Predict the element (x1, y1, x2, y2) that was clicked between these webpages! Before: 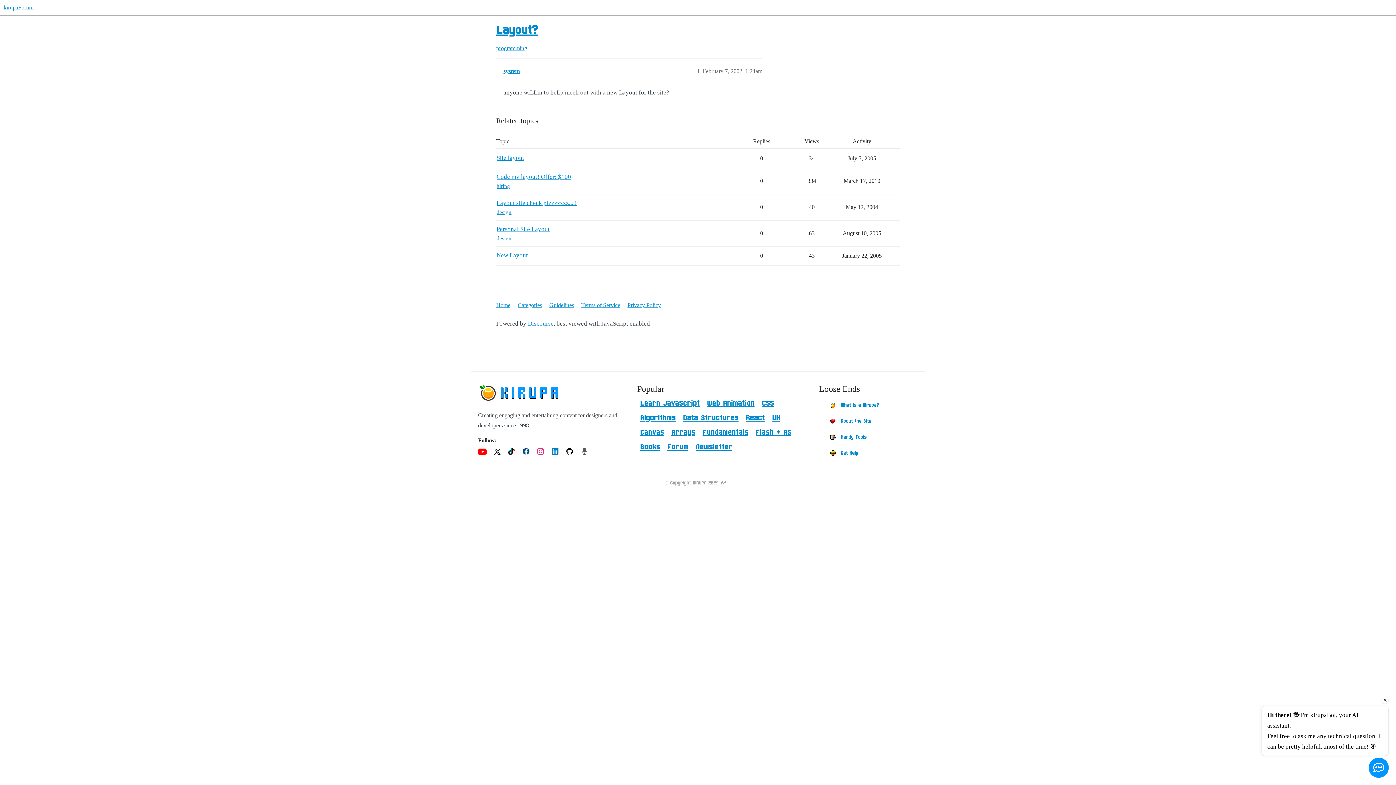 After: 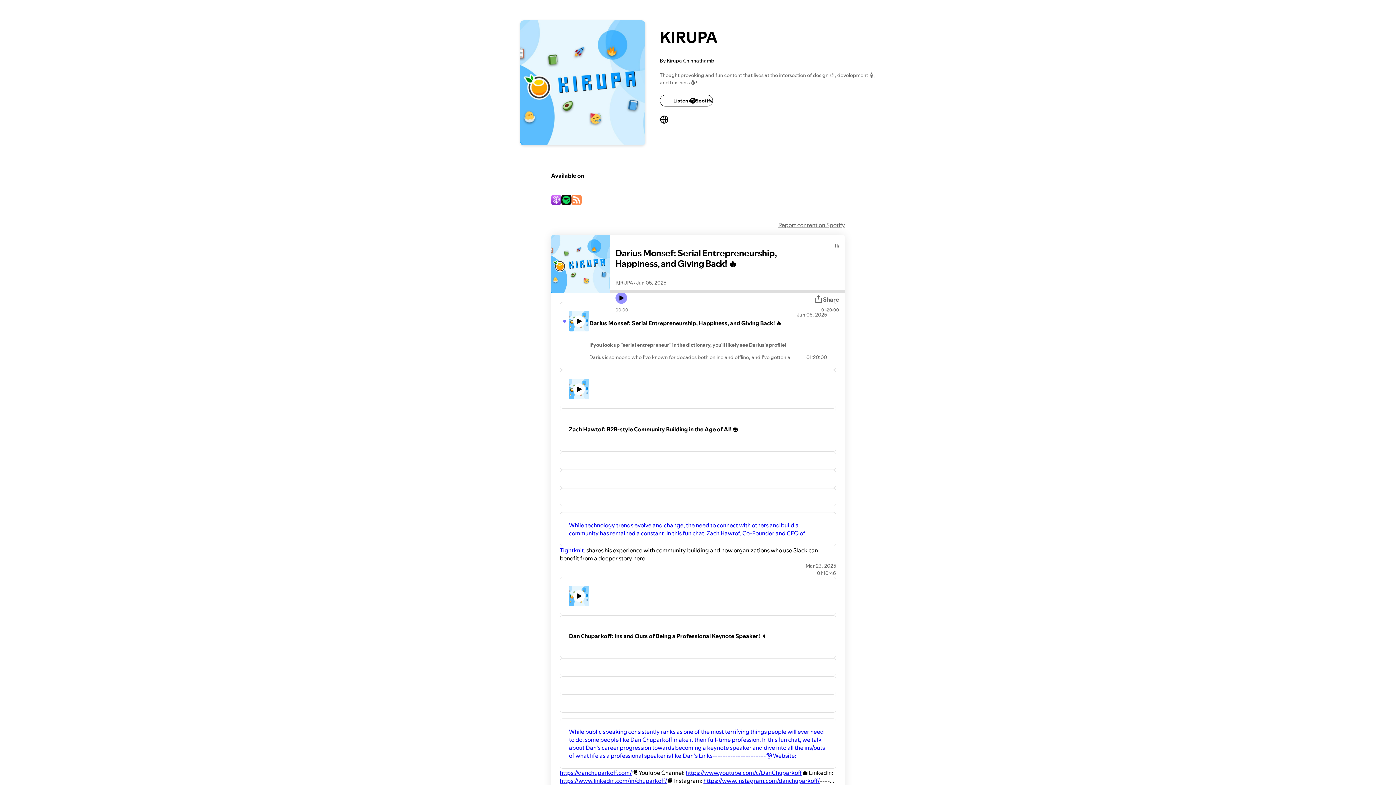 Action: bbox: (580, 450, 588, 456)